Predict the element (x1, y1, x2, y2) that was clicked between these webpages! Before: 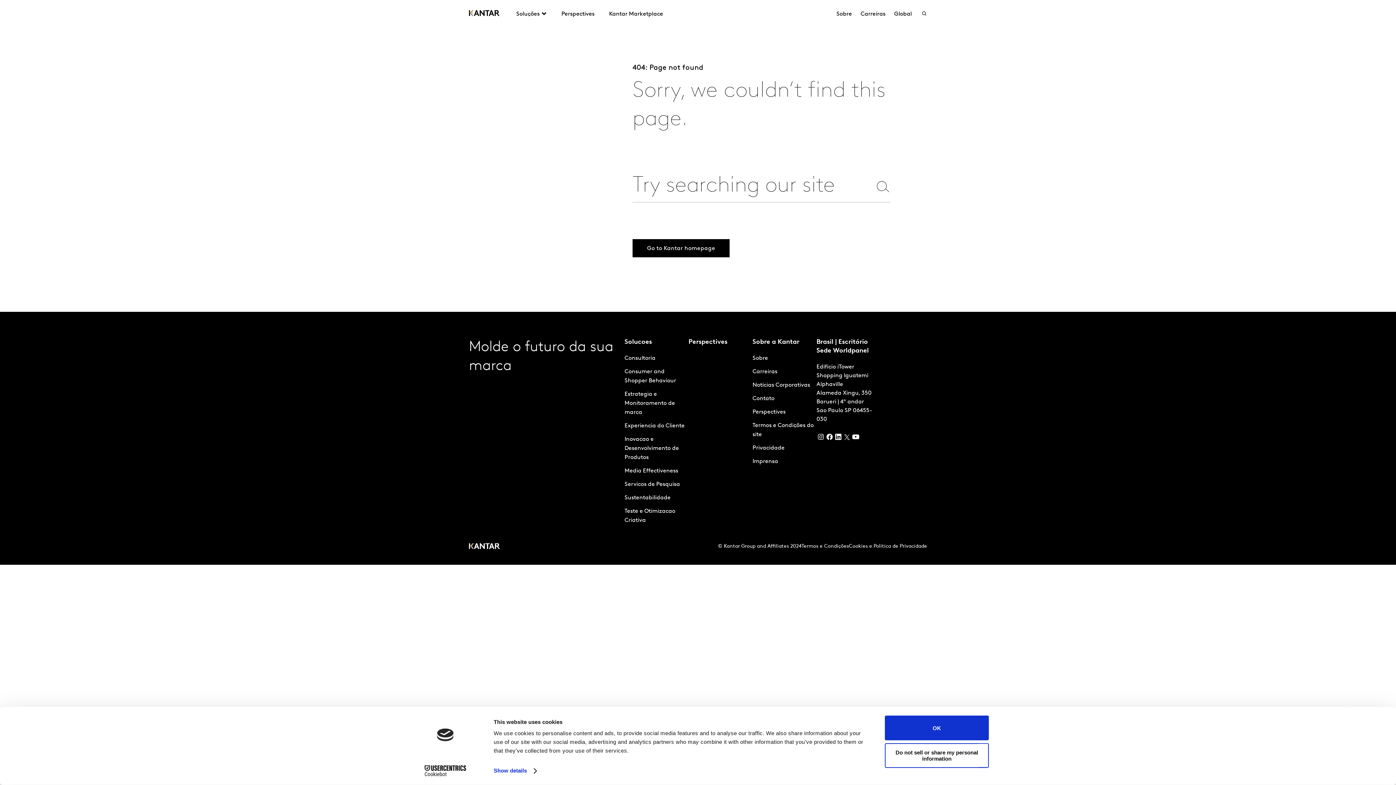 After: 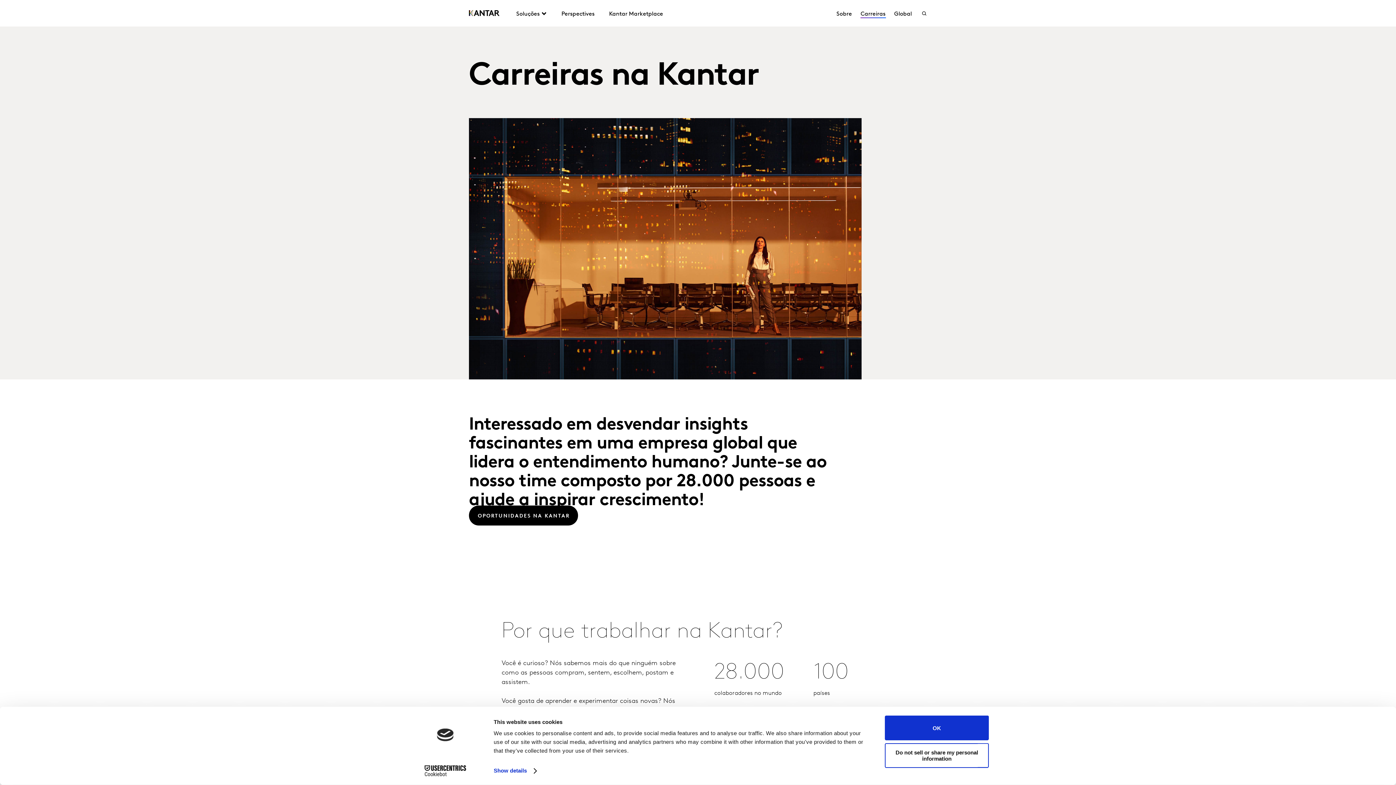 Action: label: Carreiras bbox: (752, 369, 777, 374)